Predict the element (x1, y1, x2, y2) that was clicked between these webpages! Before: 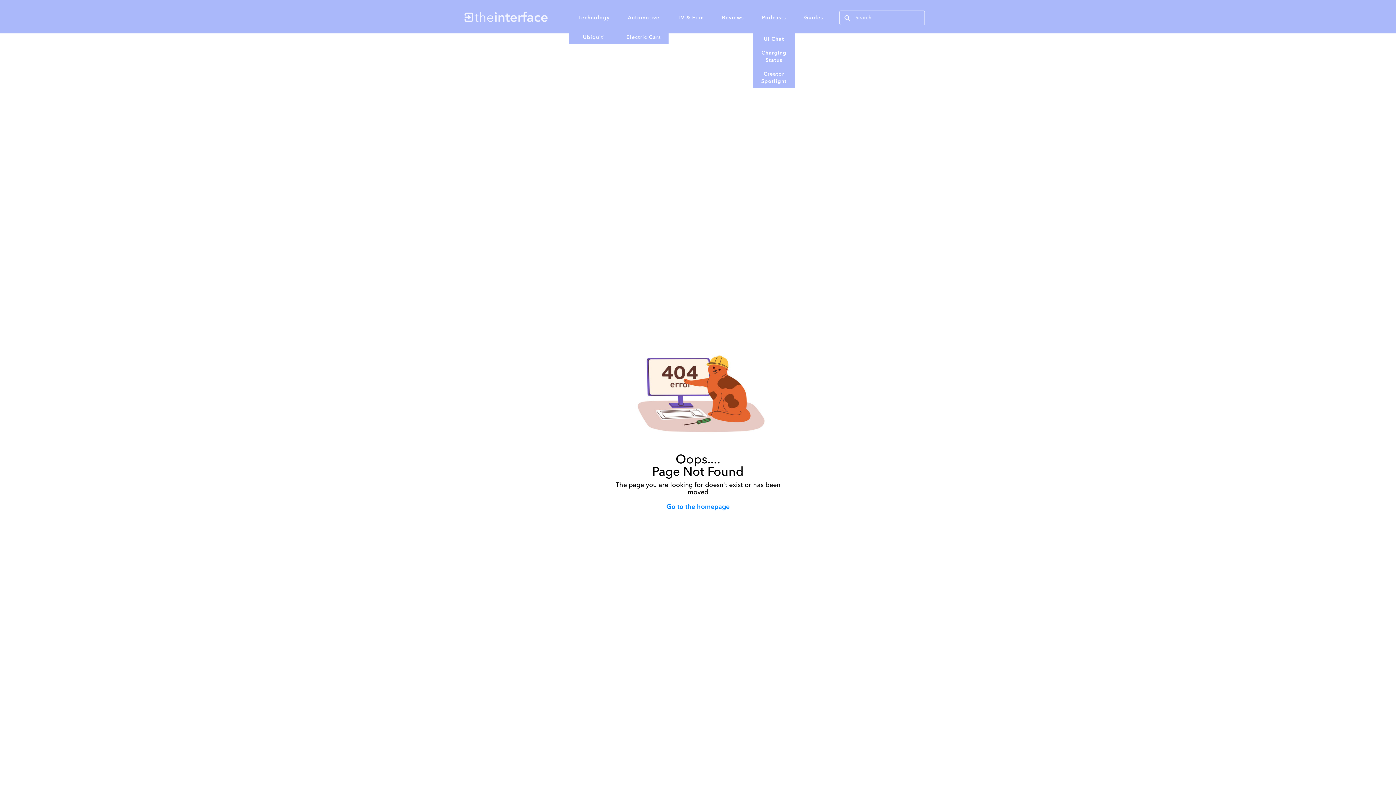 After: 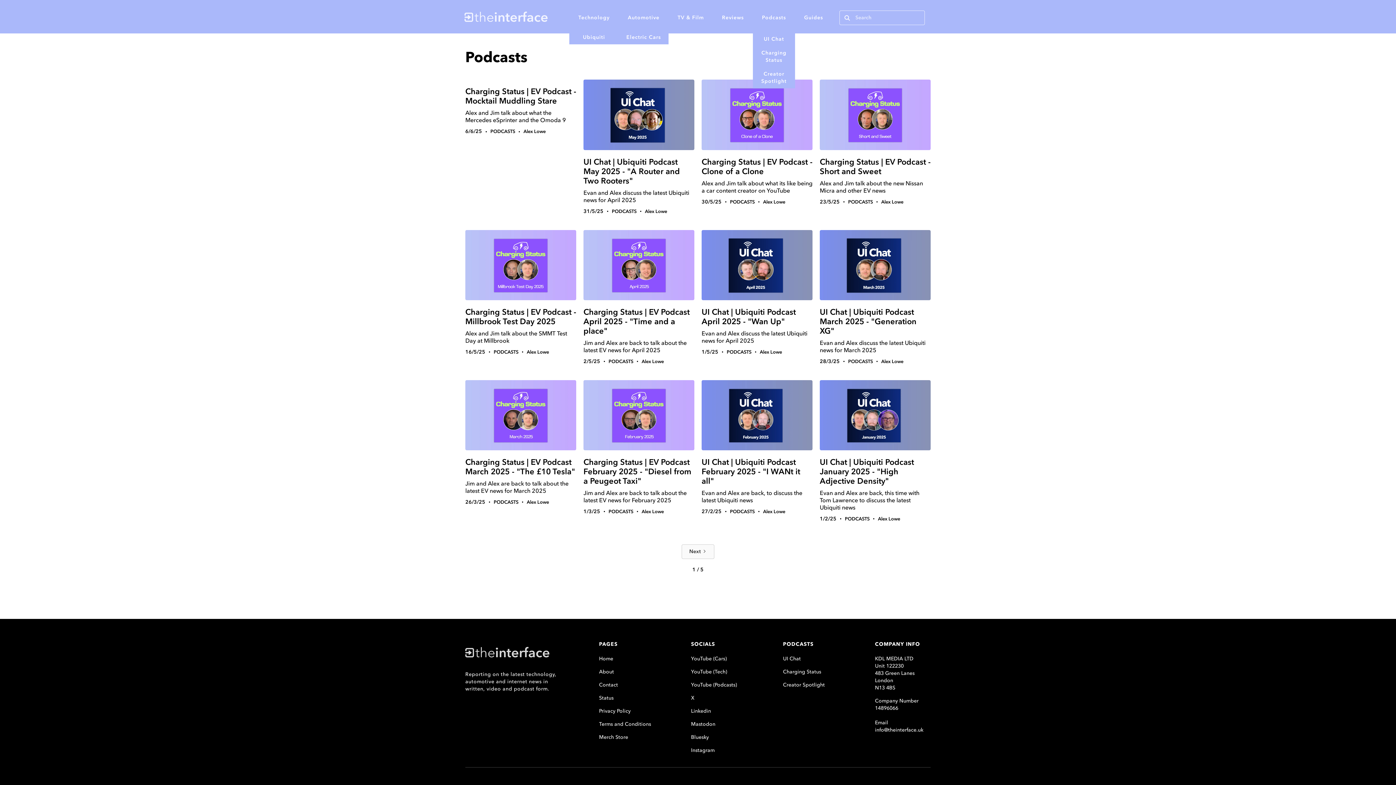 Action: label: Podcasts bbox: (753, 14, 795, 21)